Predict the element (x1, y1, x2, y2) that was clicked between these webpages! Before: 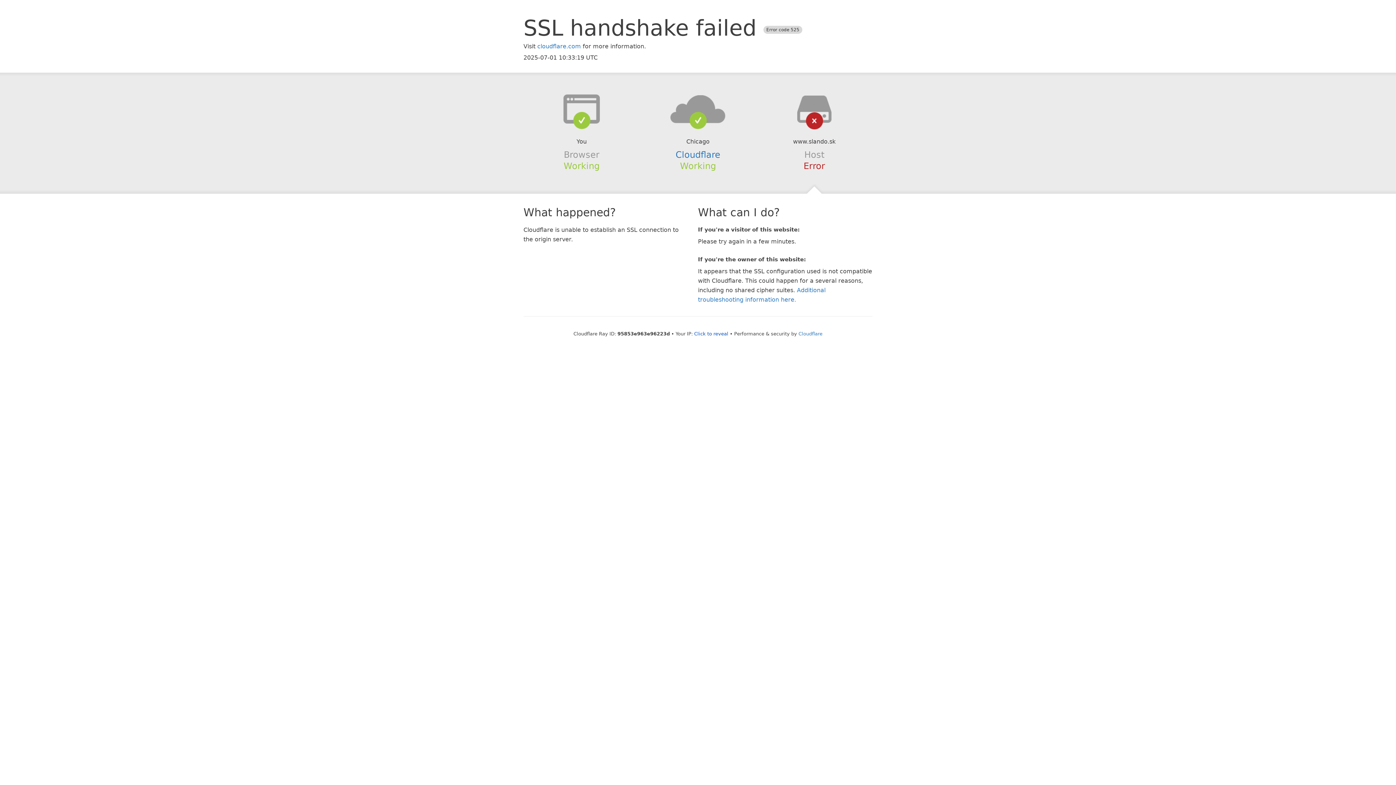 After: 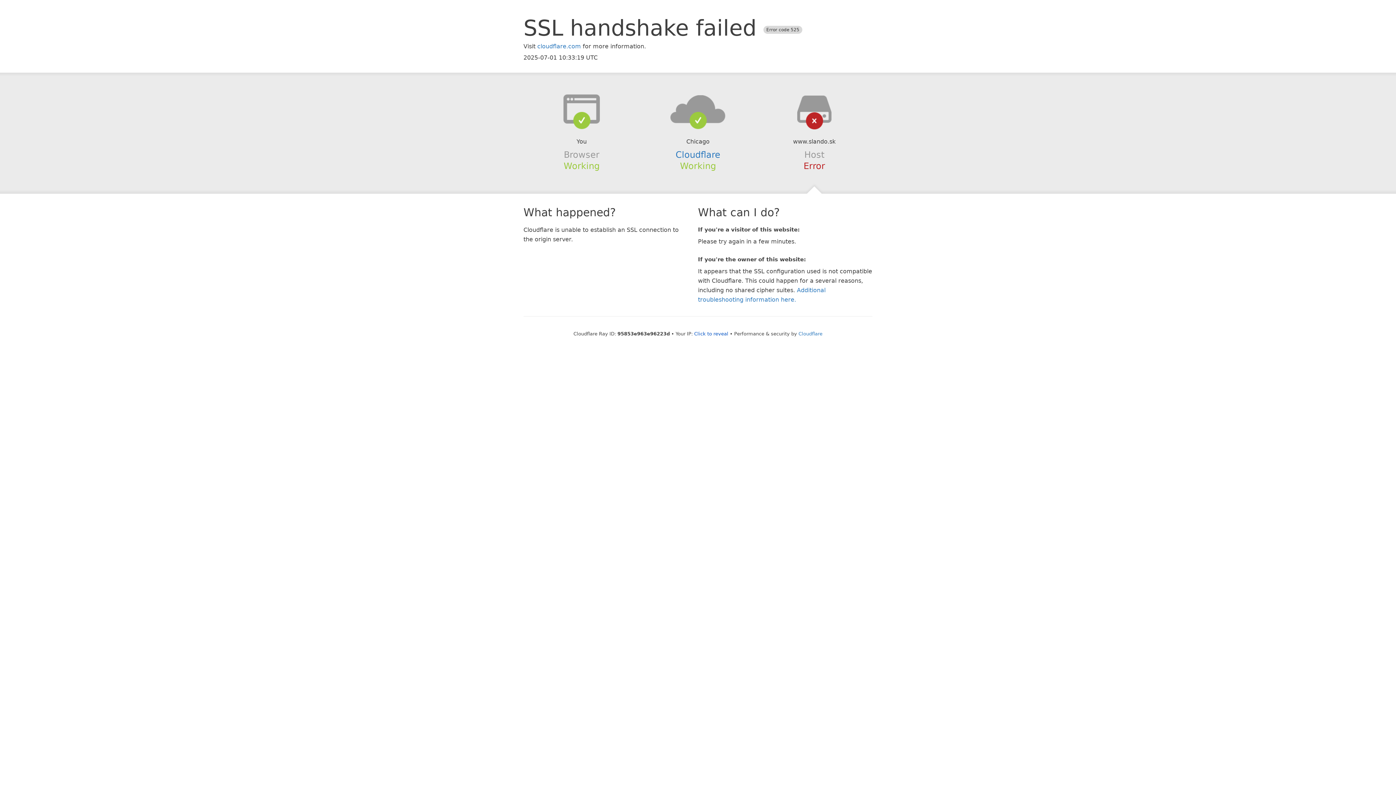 Action: bbox: (639, 94, 756, 123)